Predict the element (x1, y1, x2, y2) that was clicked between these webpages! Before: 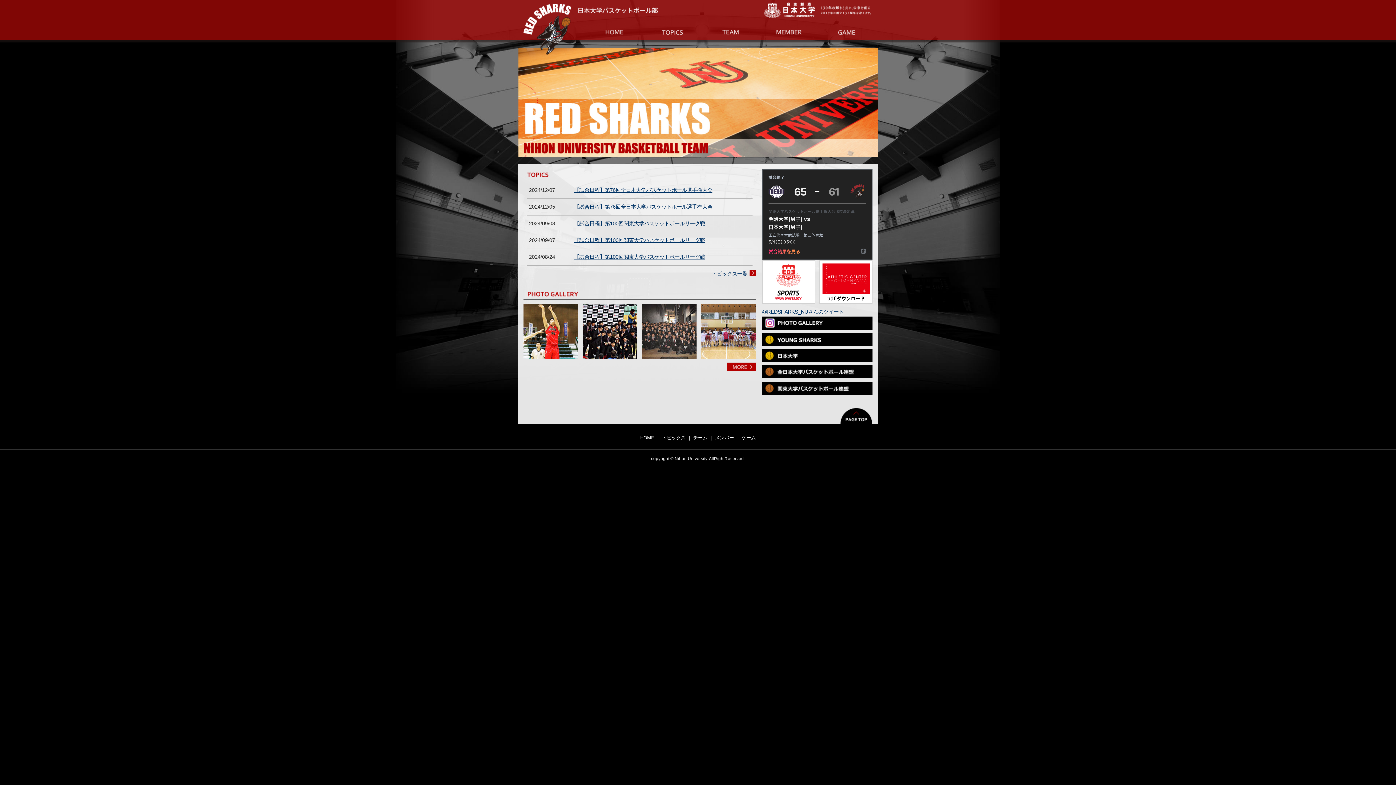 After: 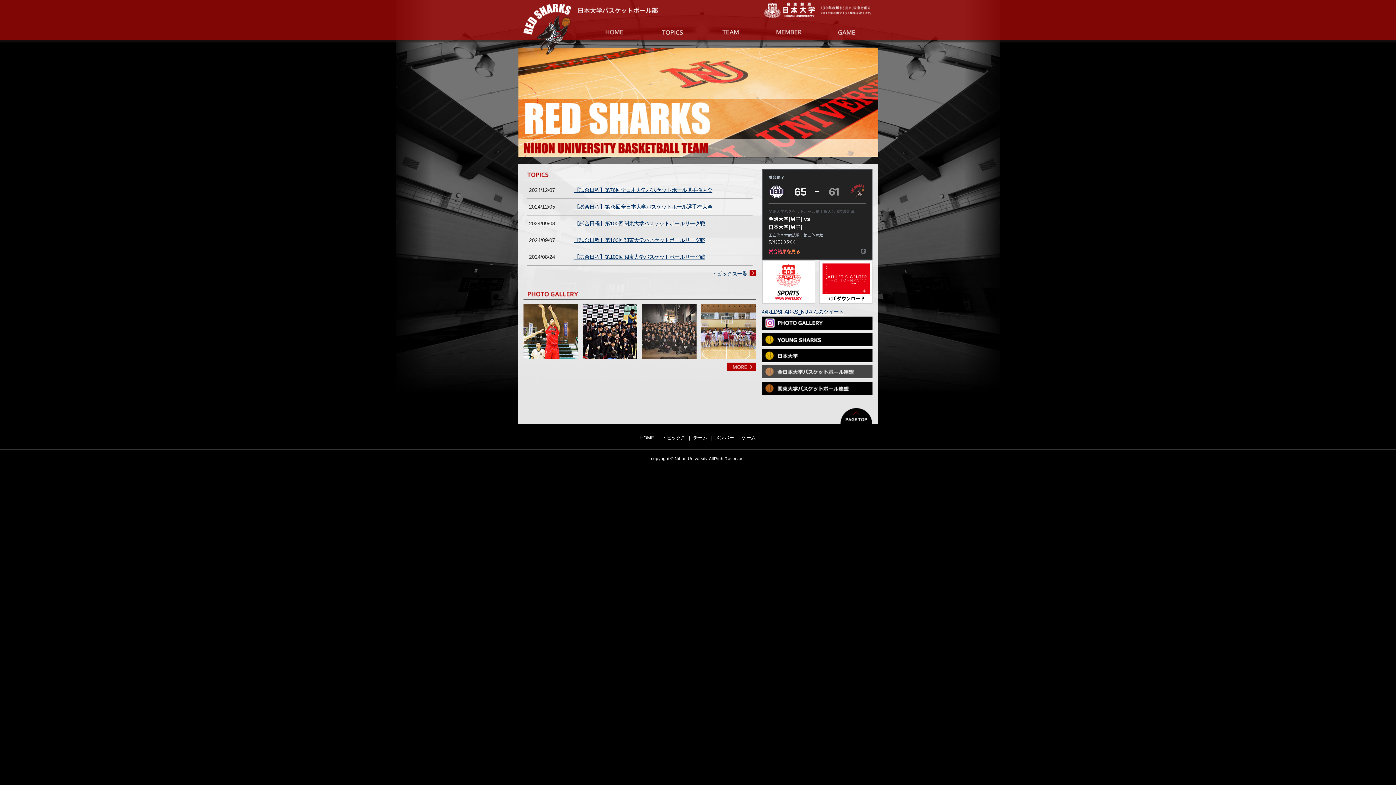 Action: label: 全日本大学バスケットボール連盟 bbox: (762, 365, 872, 378)